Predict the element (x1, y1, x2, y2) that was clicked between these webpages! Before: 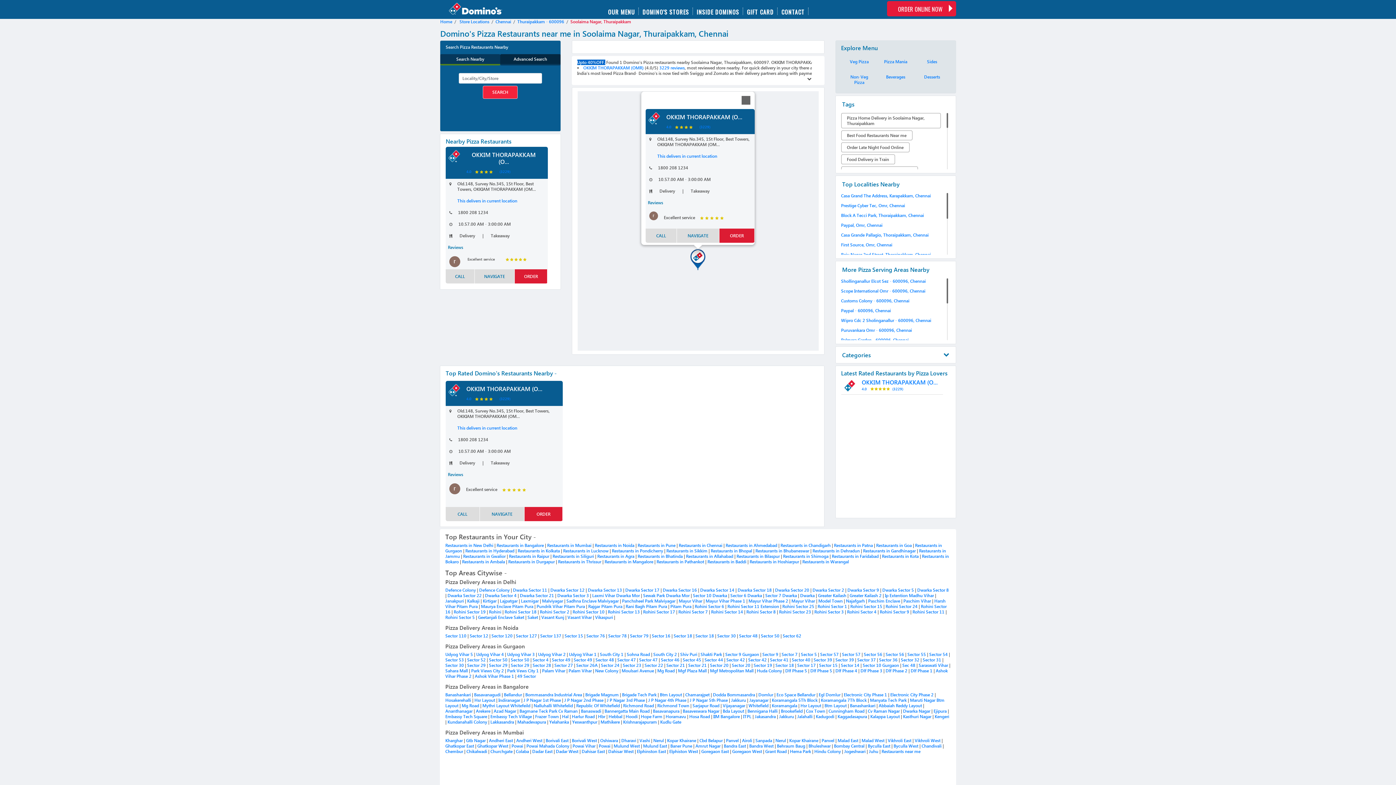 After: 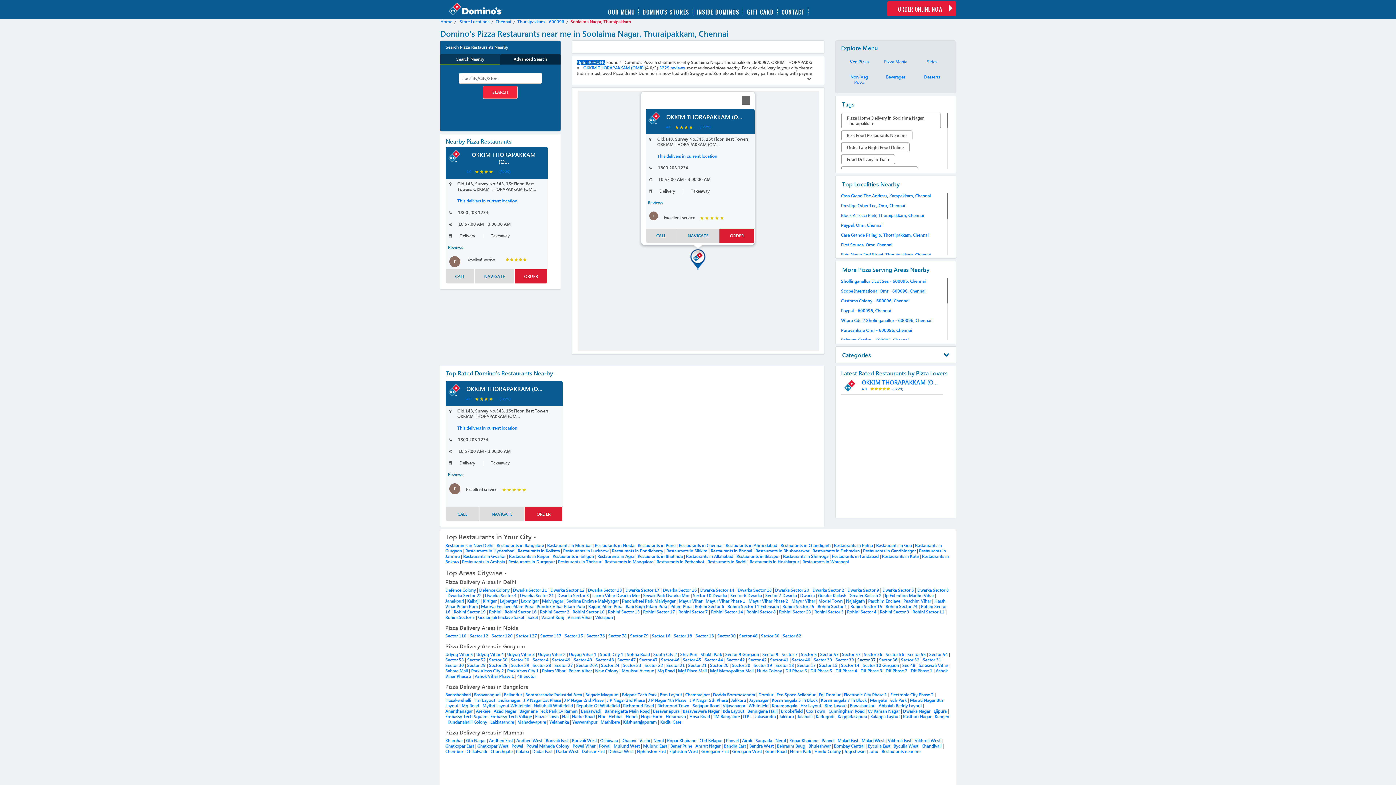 Action: label: Sector 37  bbox: (857, 657, 877, 662)